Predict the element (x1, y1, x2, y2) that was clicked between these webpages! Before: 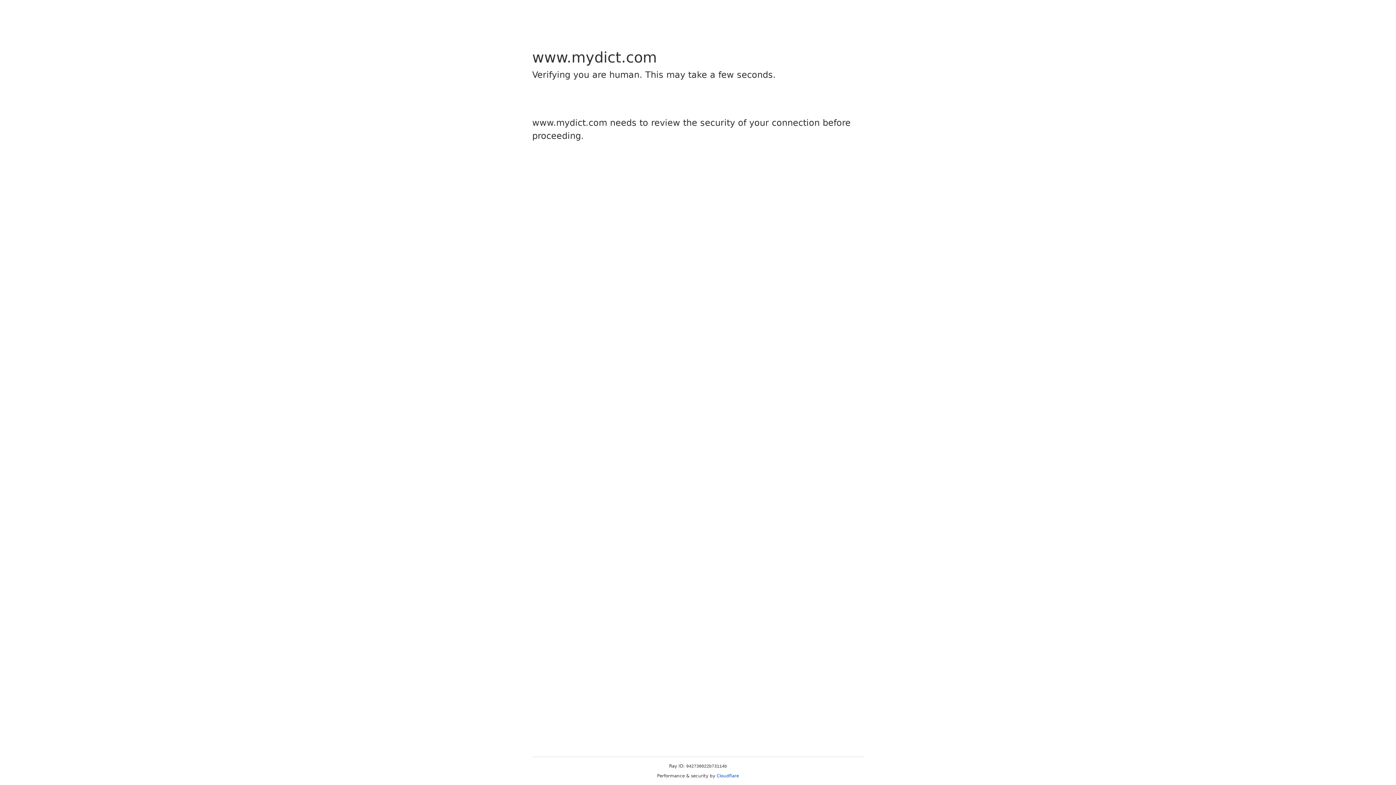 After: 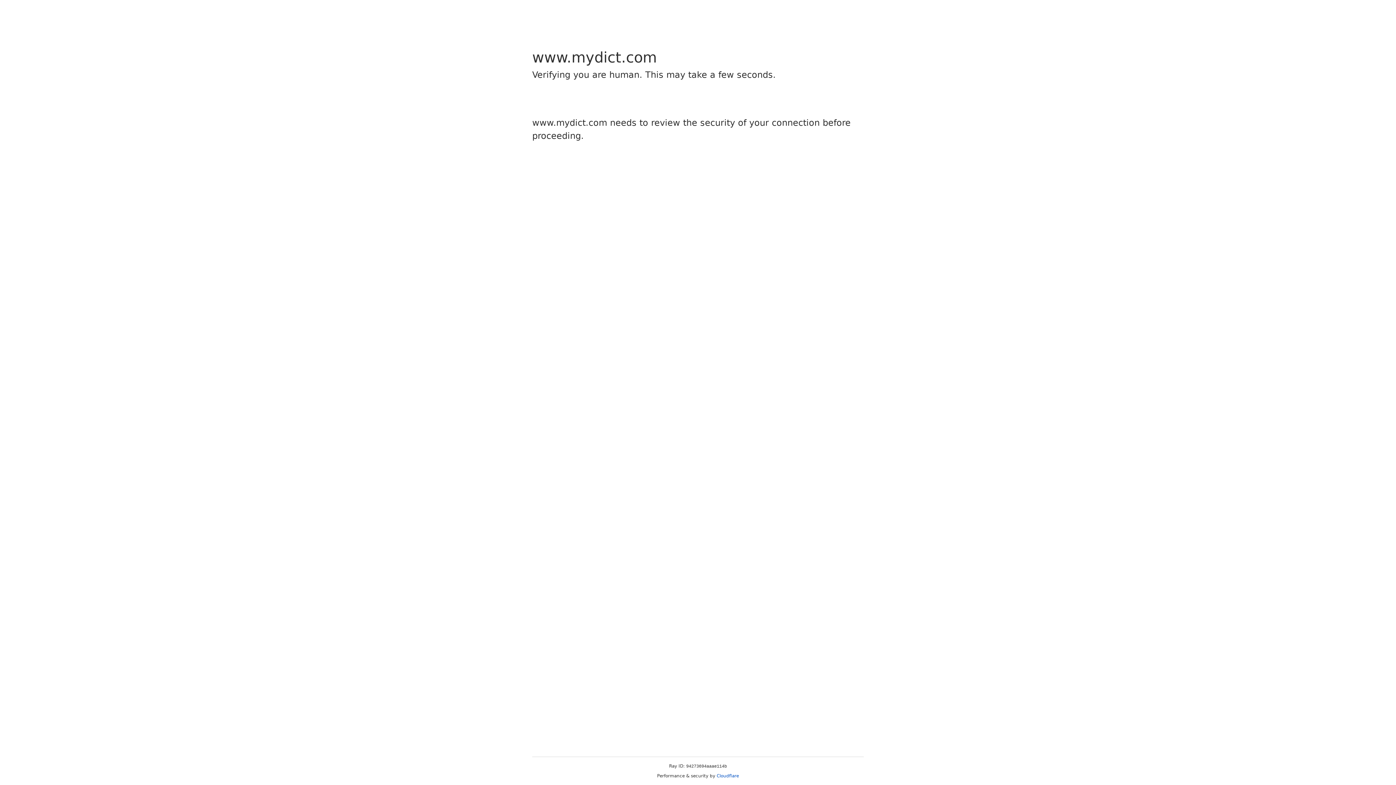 Action: label: Cloudflare bbox: (716, 773, 739, 778)